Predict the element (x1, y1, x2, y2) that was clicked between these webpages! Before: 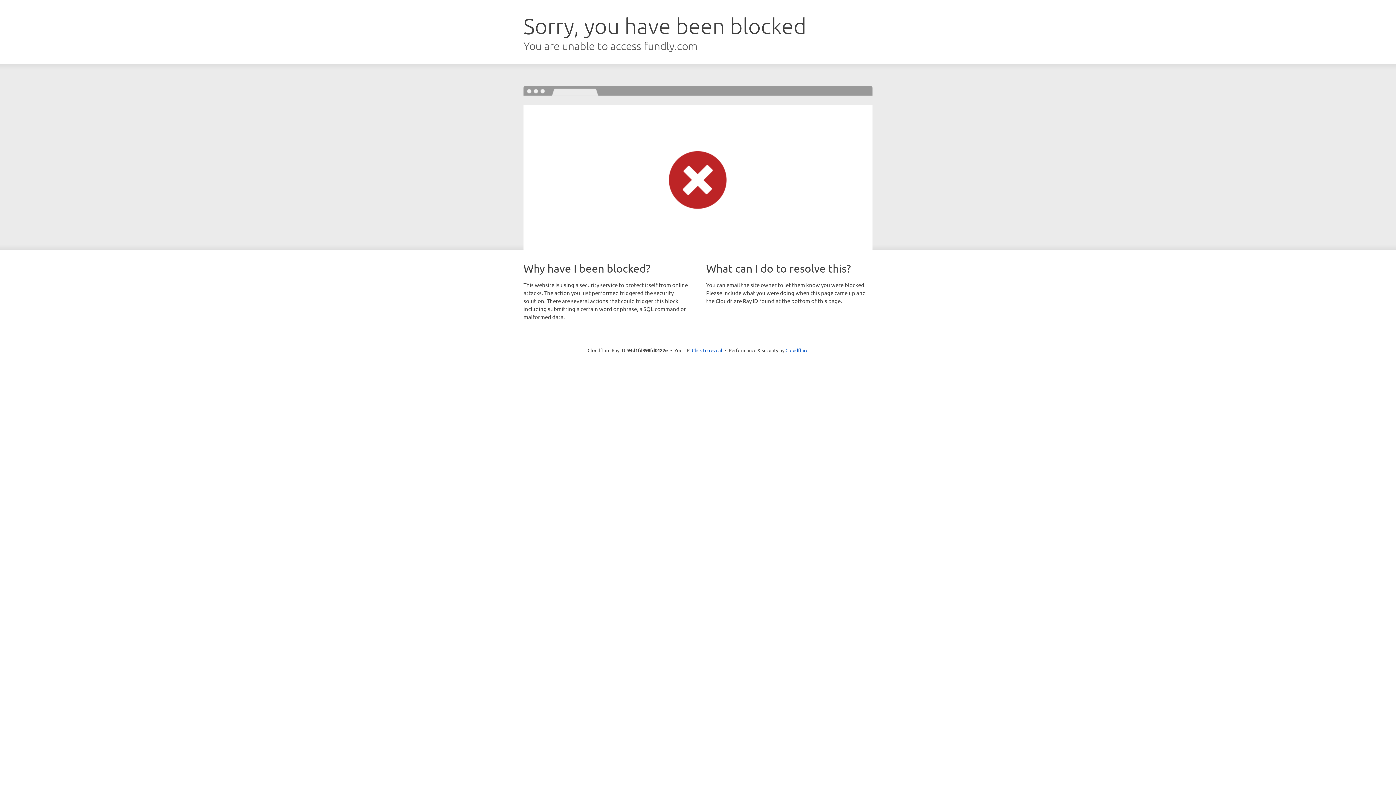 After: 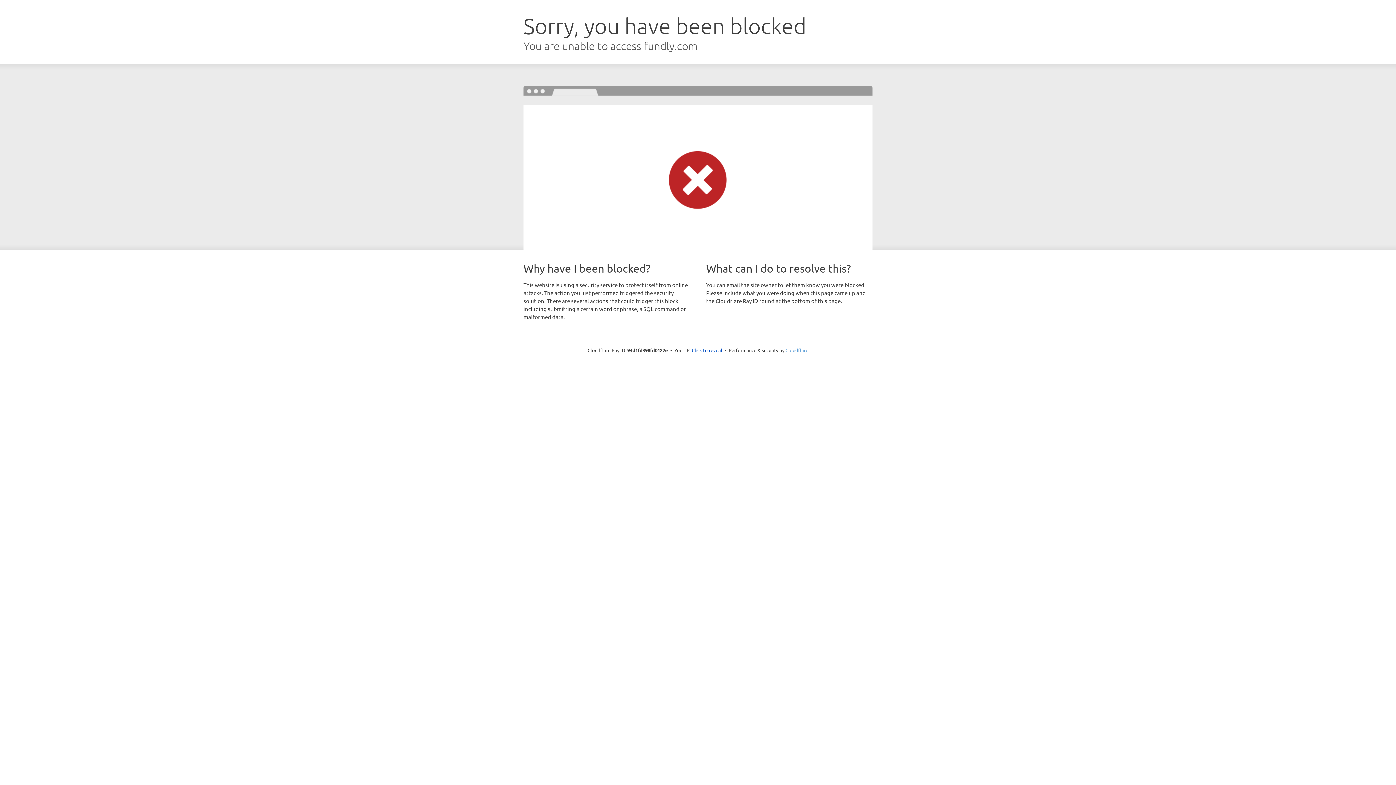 Action: label: Cloudflare bbox: (785, 347, 808, 353)